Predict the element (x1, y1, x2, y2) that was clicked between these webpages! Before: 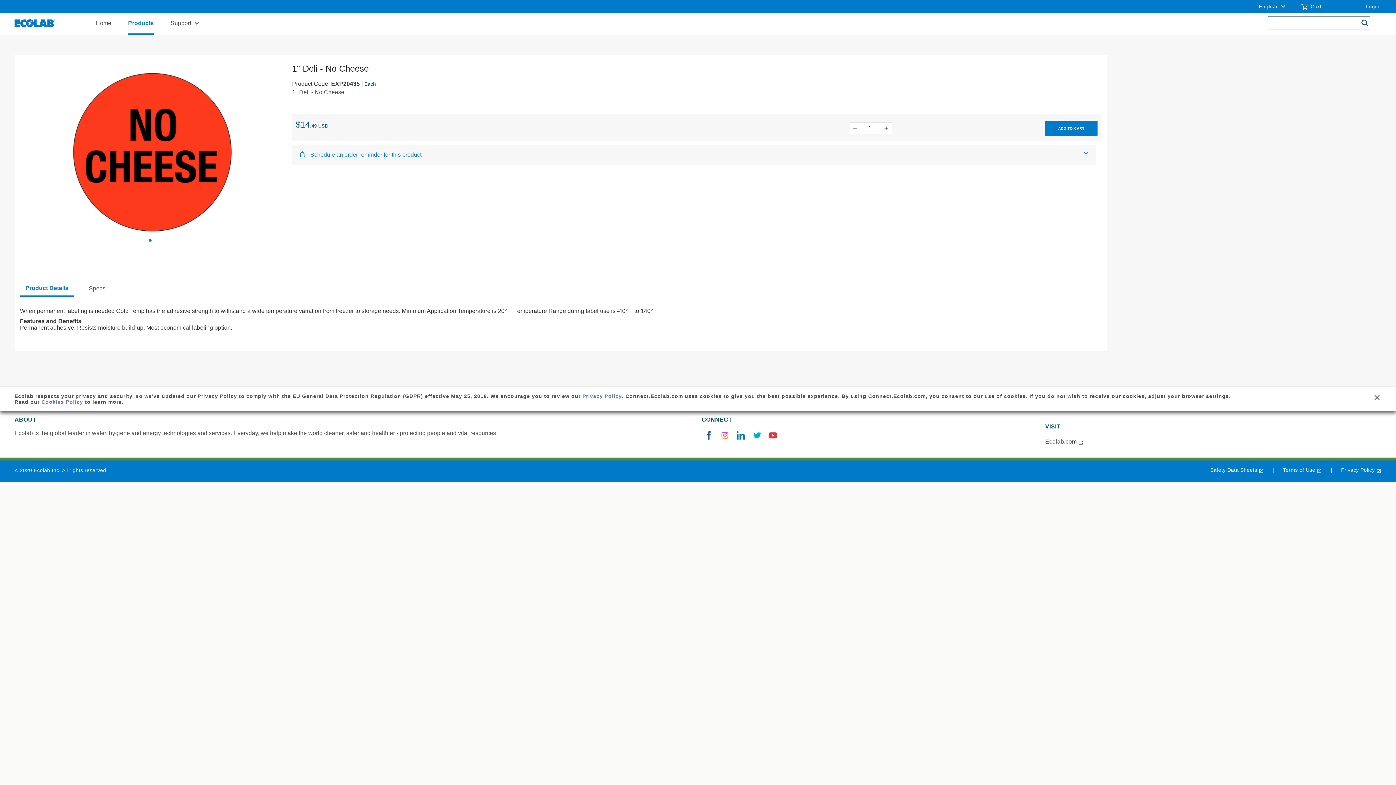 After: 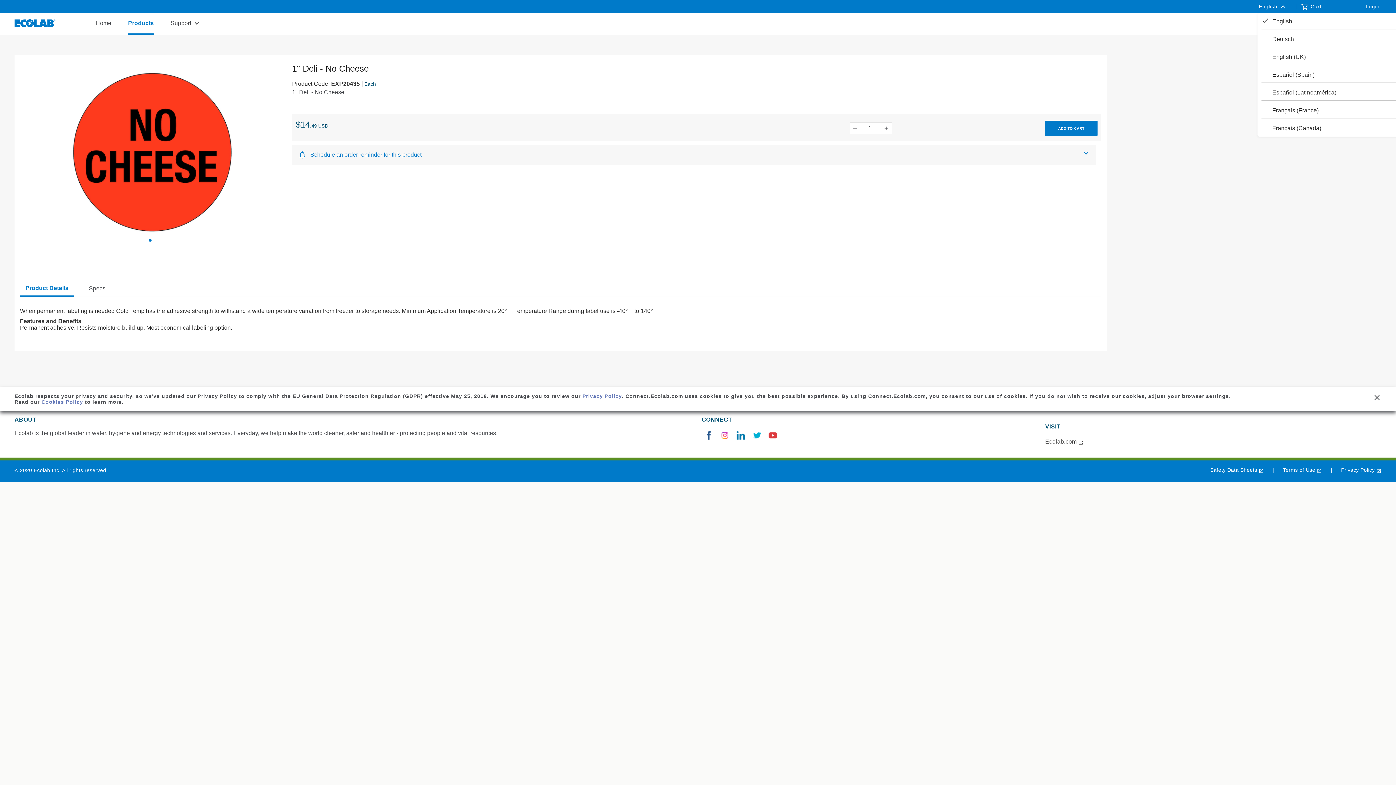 Action: label: English  bbox: (1257, 0, 1286, 13)